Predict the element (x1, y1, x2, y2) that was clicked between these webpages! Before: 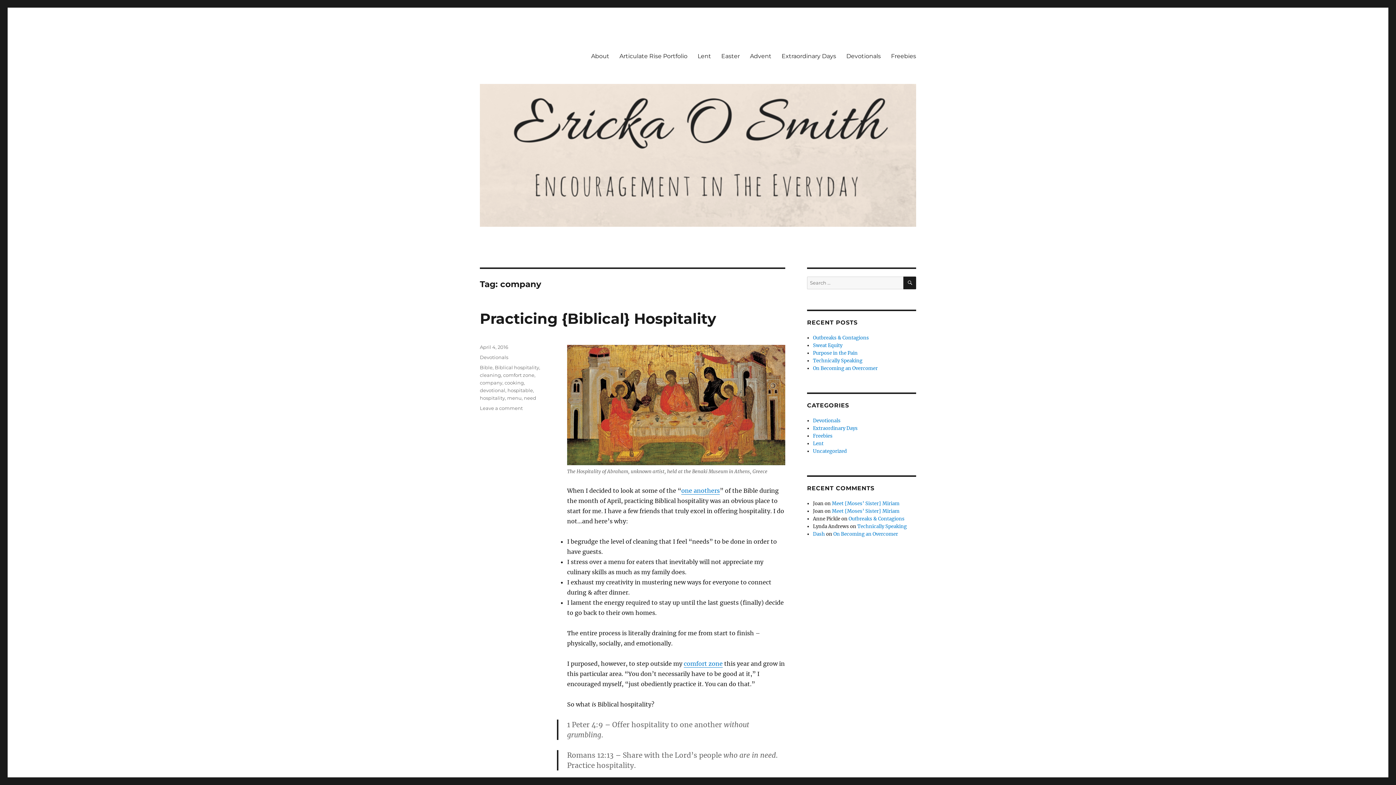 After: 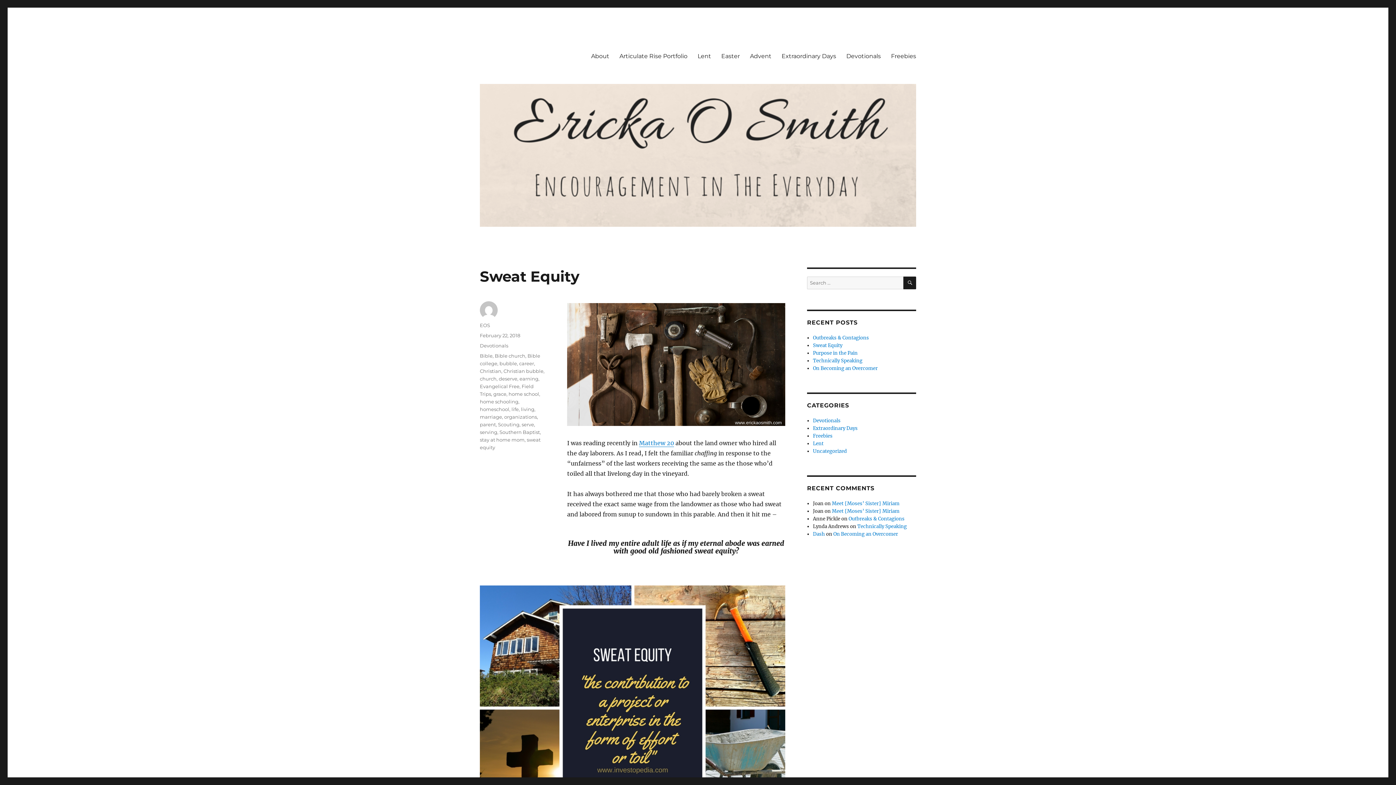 Action: bbox: (813, 342, 842, 348) label: Sweat Equity